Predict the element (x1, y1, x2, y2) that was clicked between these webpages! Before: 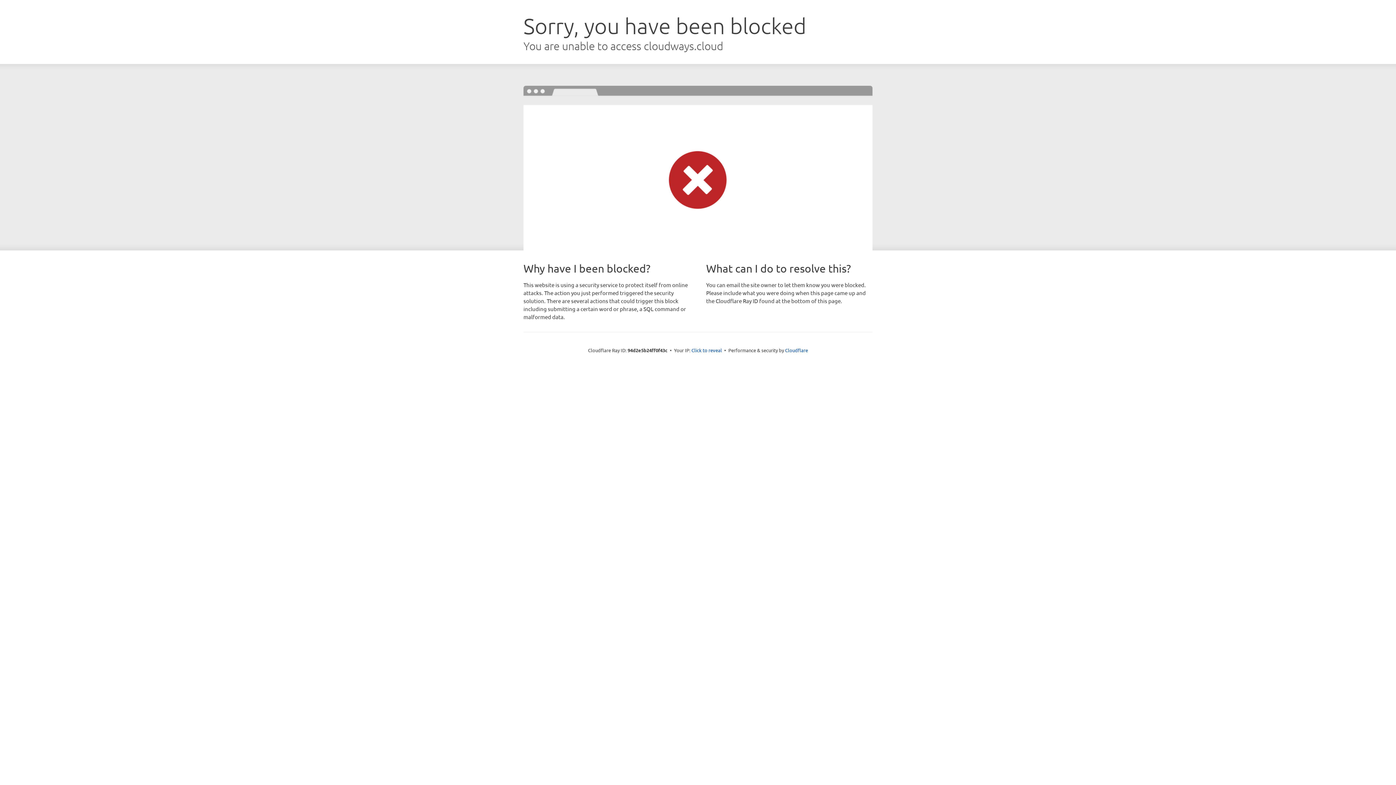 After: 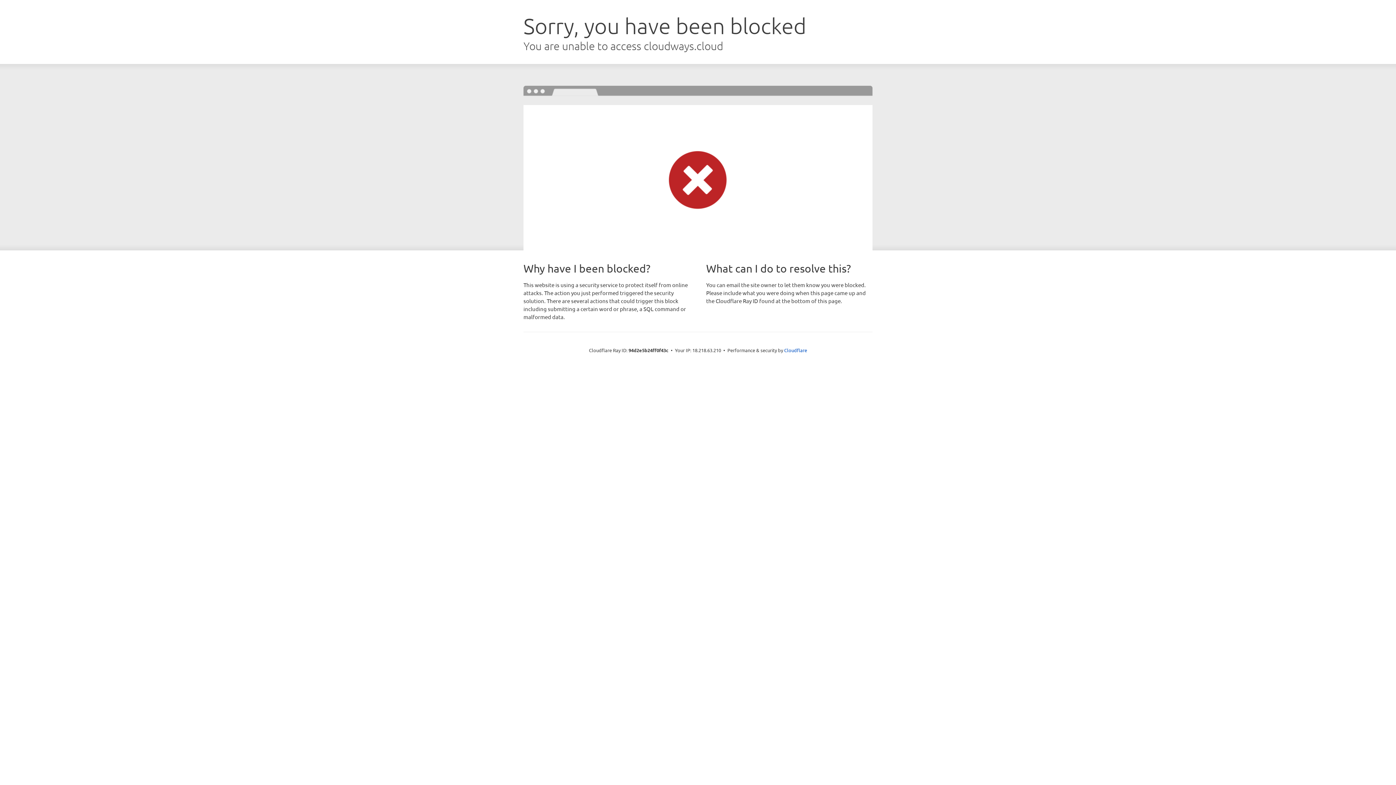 Action: bbox: (691, 346, 722, 353) label: Click to reveal